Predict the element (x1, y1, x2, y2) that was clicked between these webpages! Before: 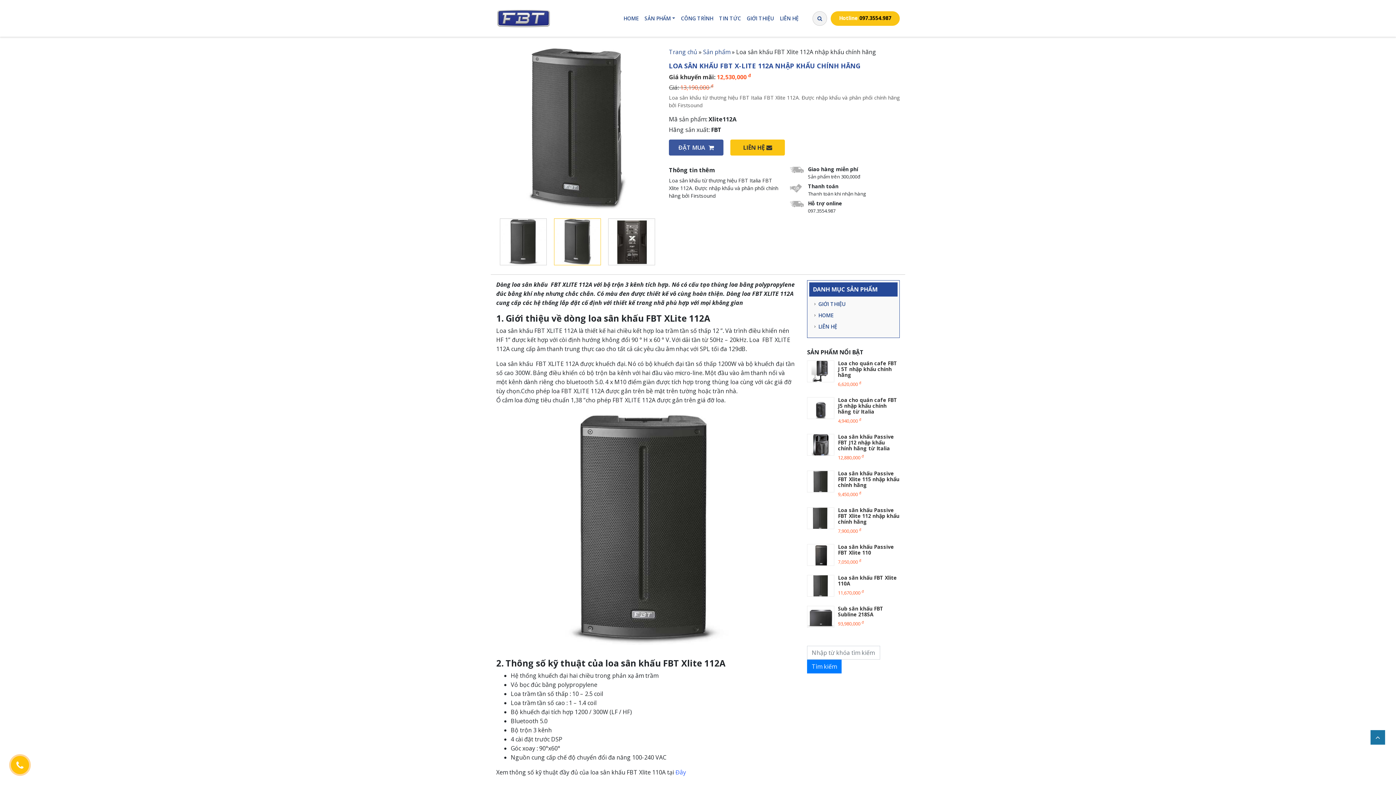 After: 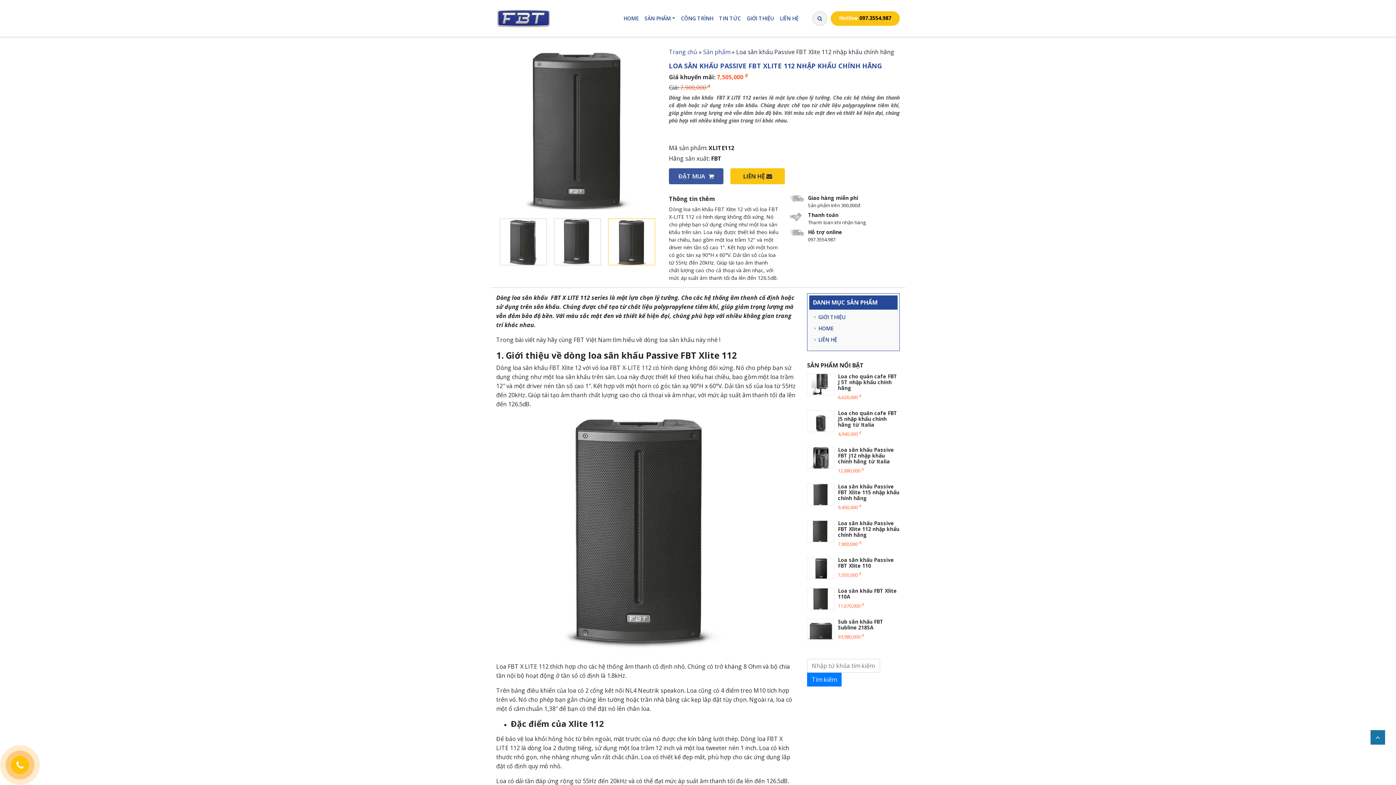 Action: label: Loa sân khấu Passive FBT Xlite 112 nhập khẩu chính hãng bbox: (838, 506, 899, 525)